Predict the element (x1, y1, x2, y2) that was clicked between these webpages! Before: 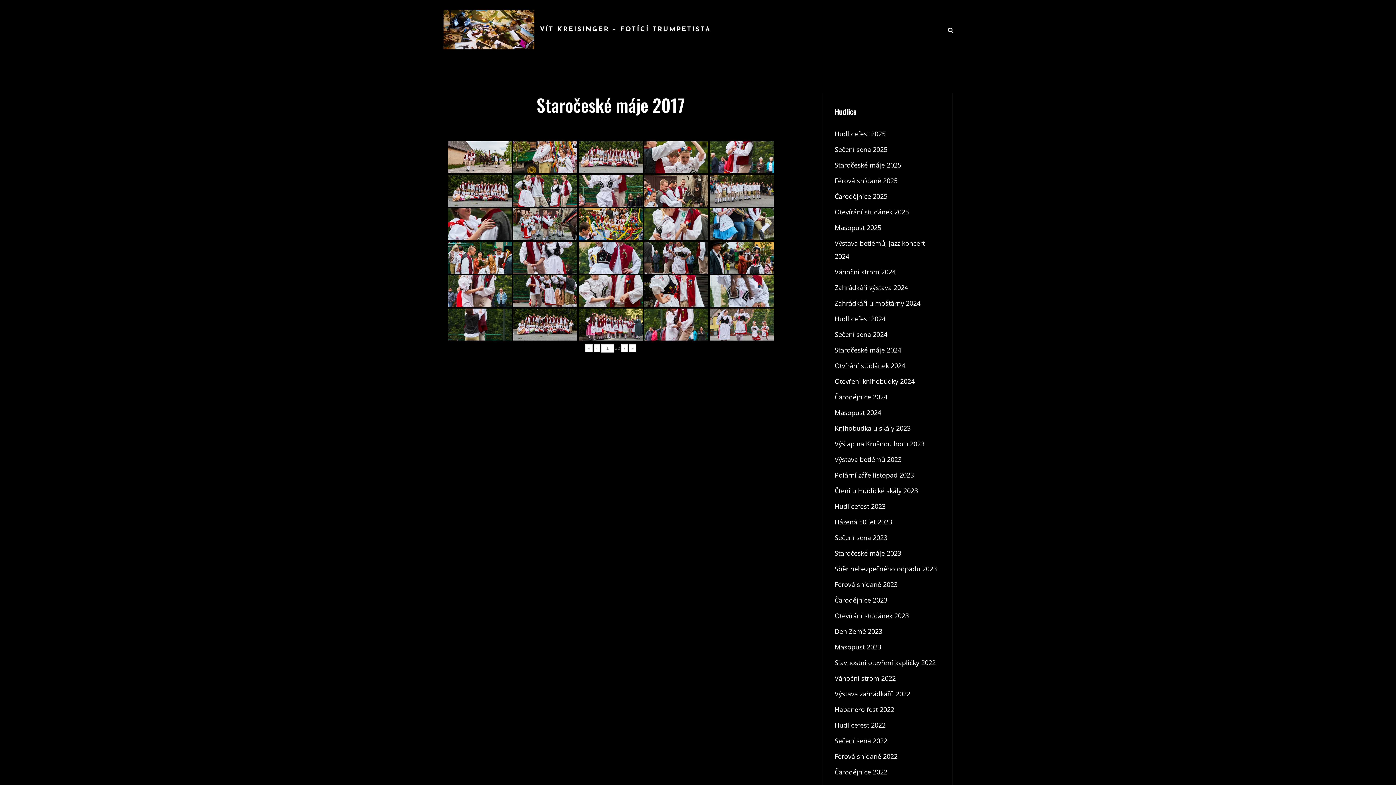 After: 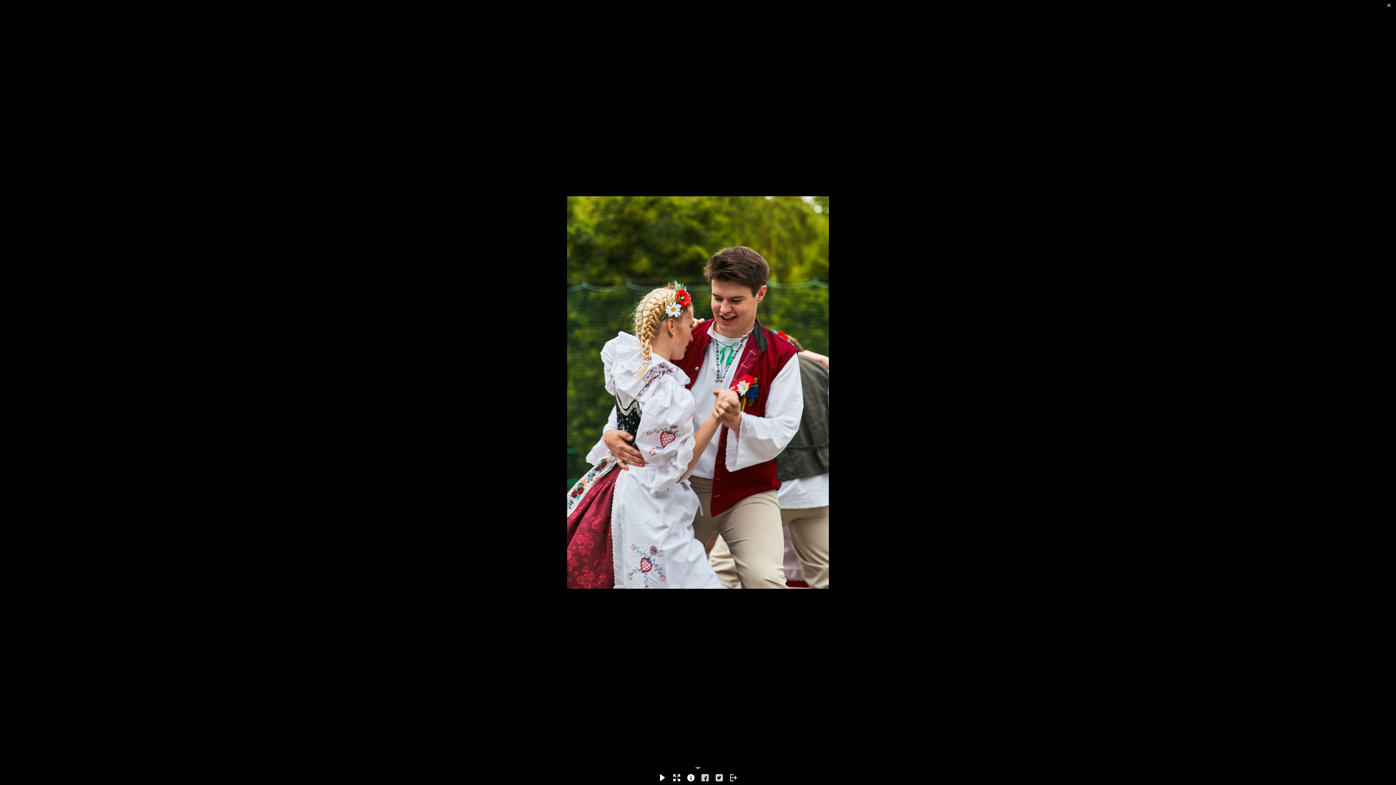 Action: bbox: (644, 208, 708, 240)